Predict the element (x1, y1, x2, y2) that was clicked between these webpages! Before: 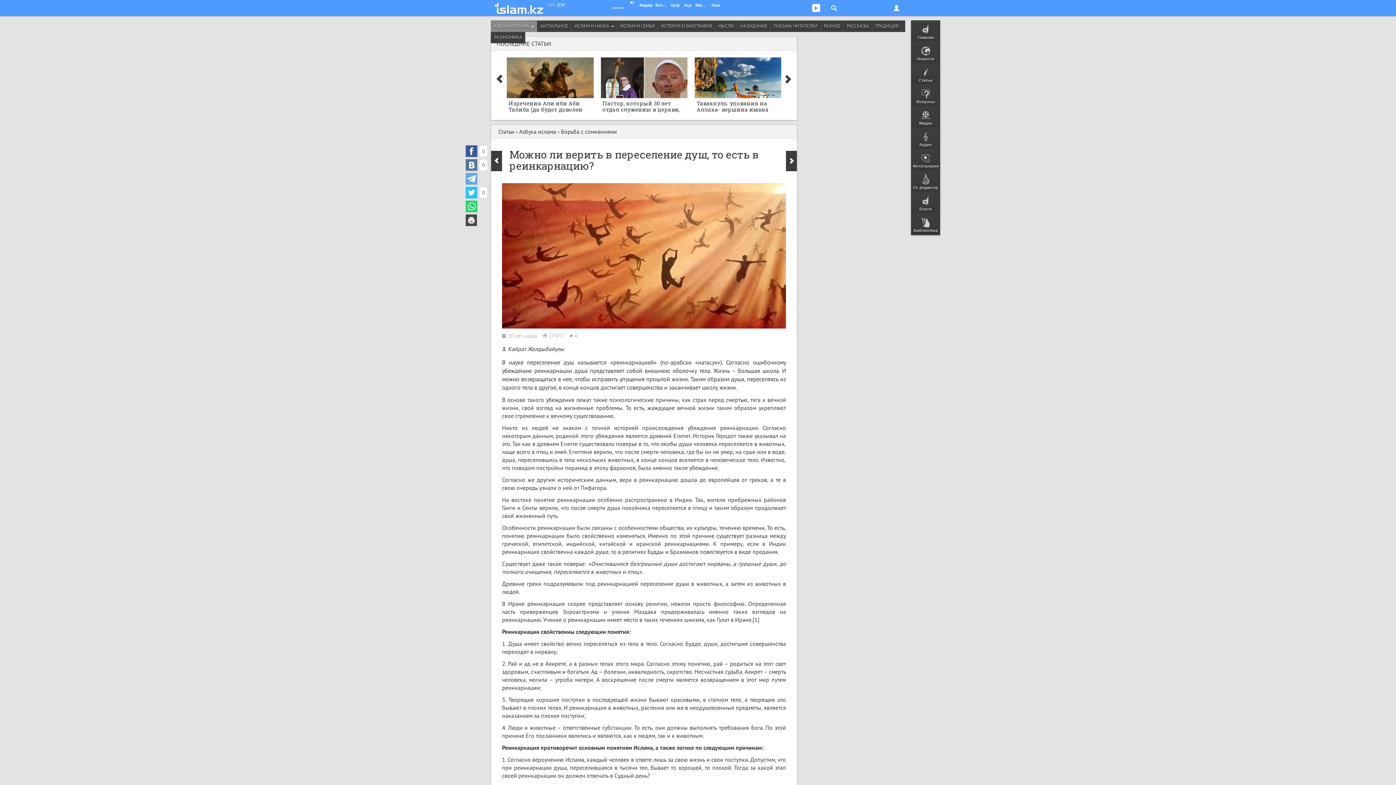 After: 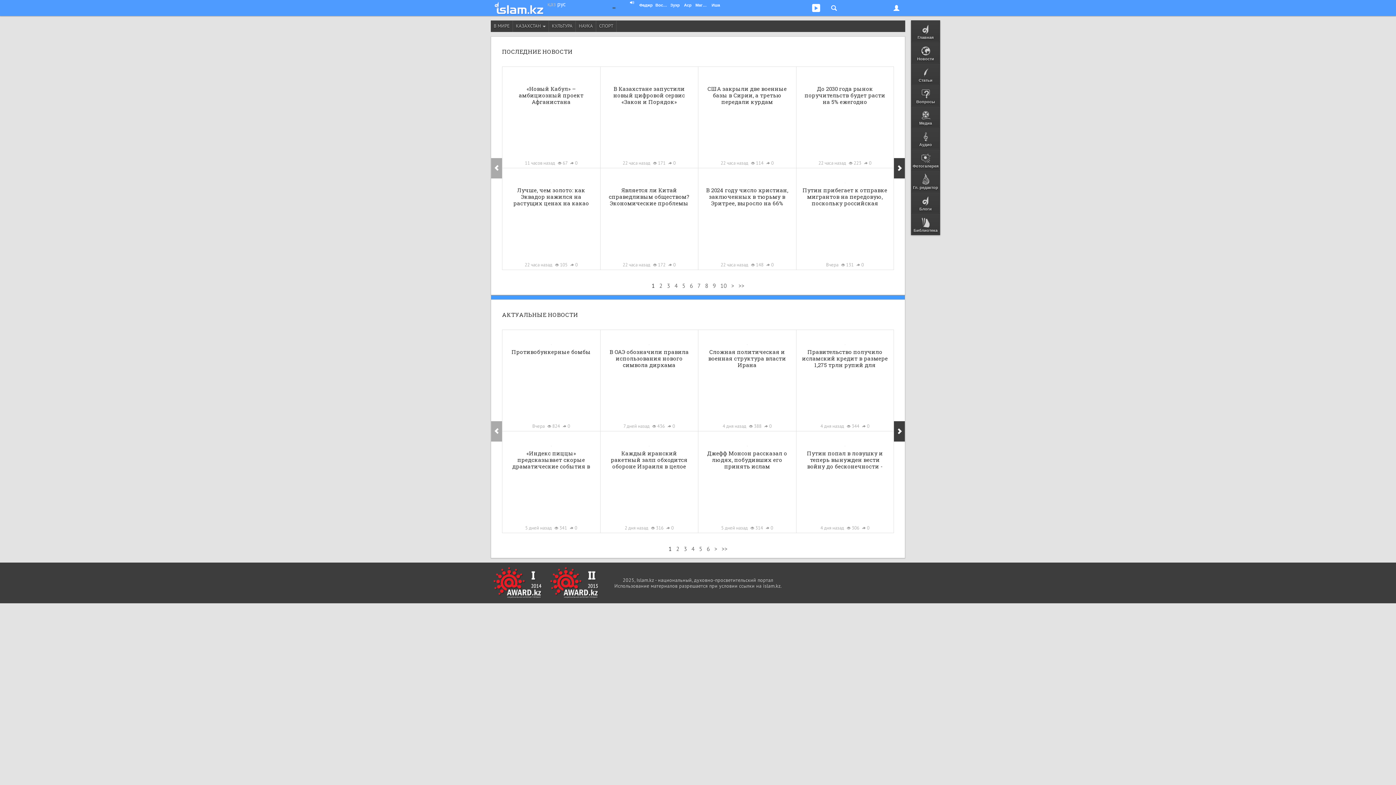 Action: label: Новости bbox: (911, 42, 940, 63)